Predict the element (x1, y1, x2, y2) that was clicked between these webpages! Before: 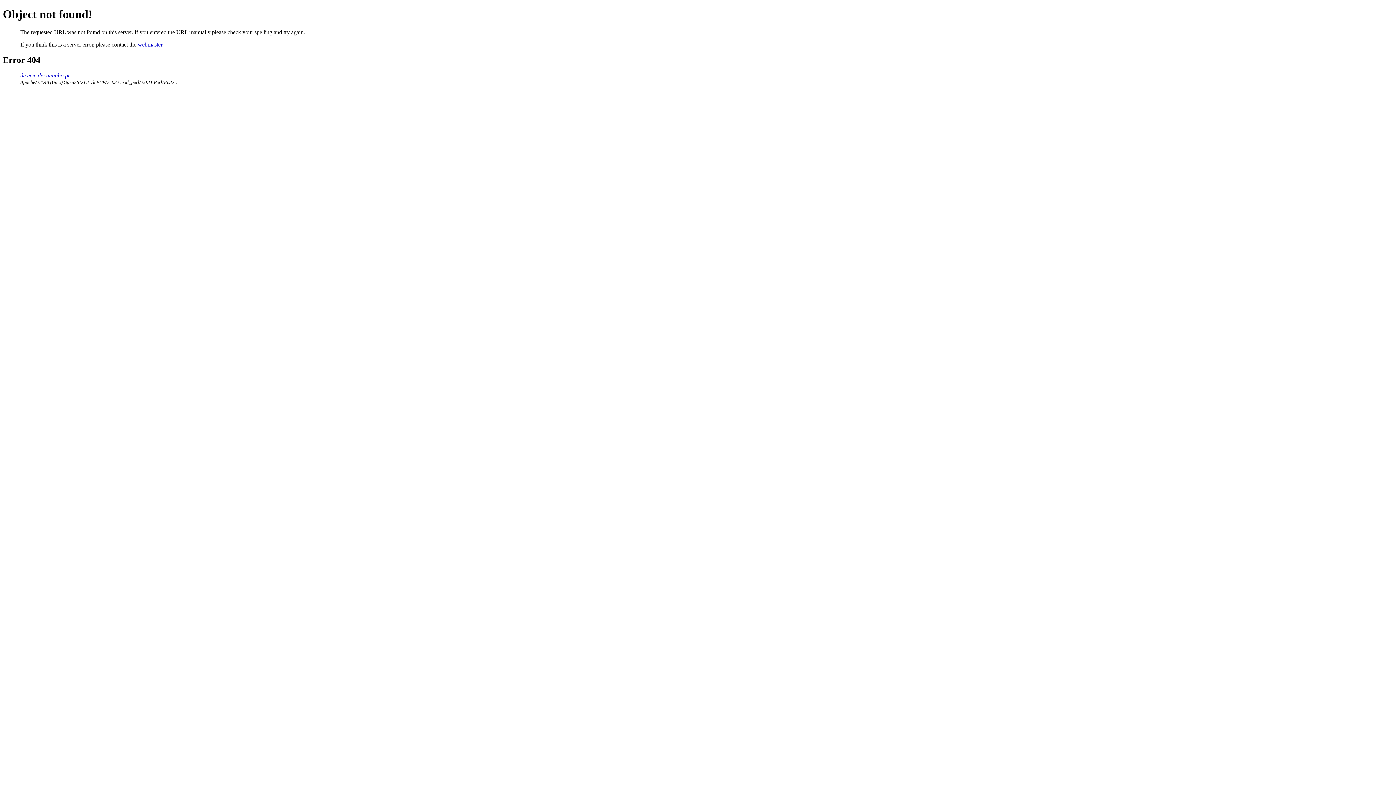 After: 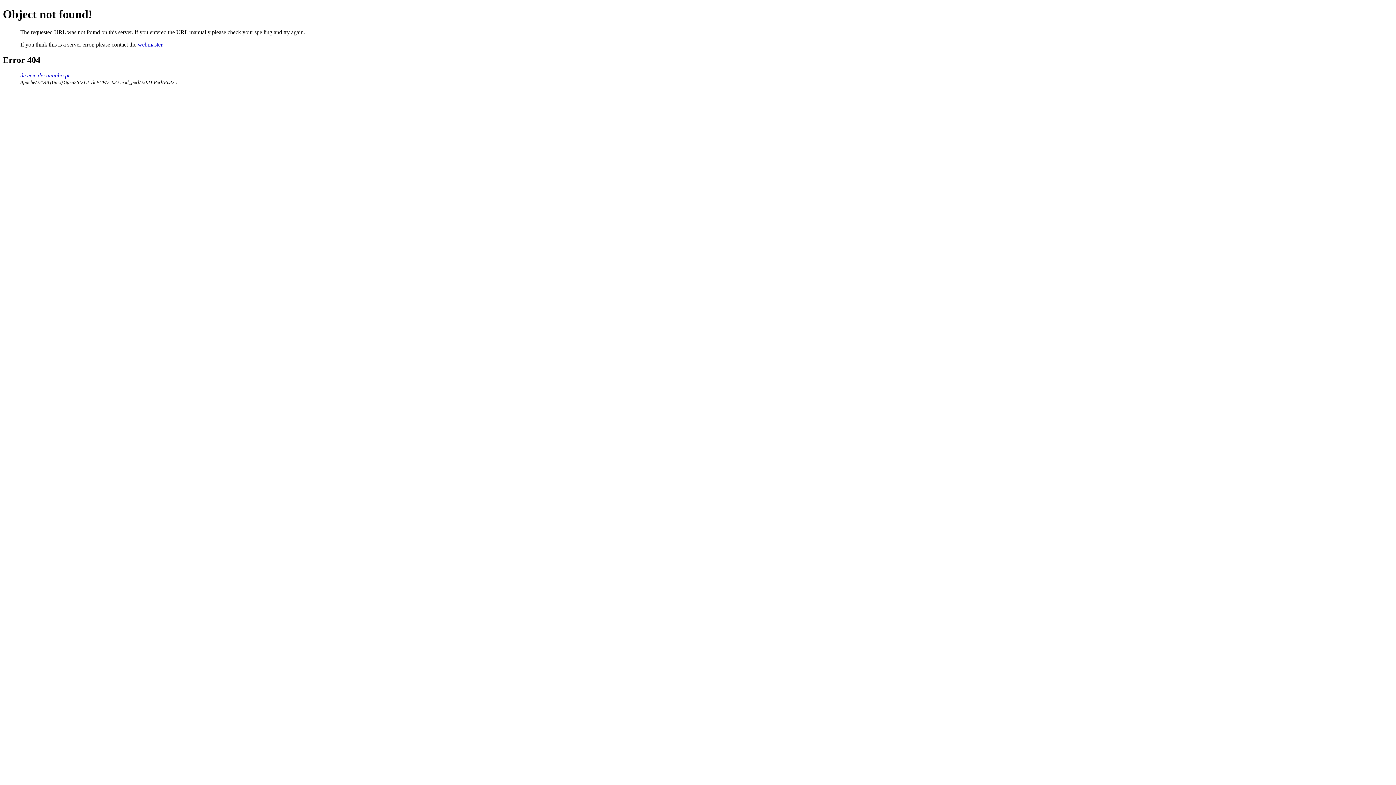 Action: bbox: (137, 41, 162, 47) label: webmaster